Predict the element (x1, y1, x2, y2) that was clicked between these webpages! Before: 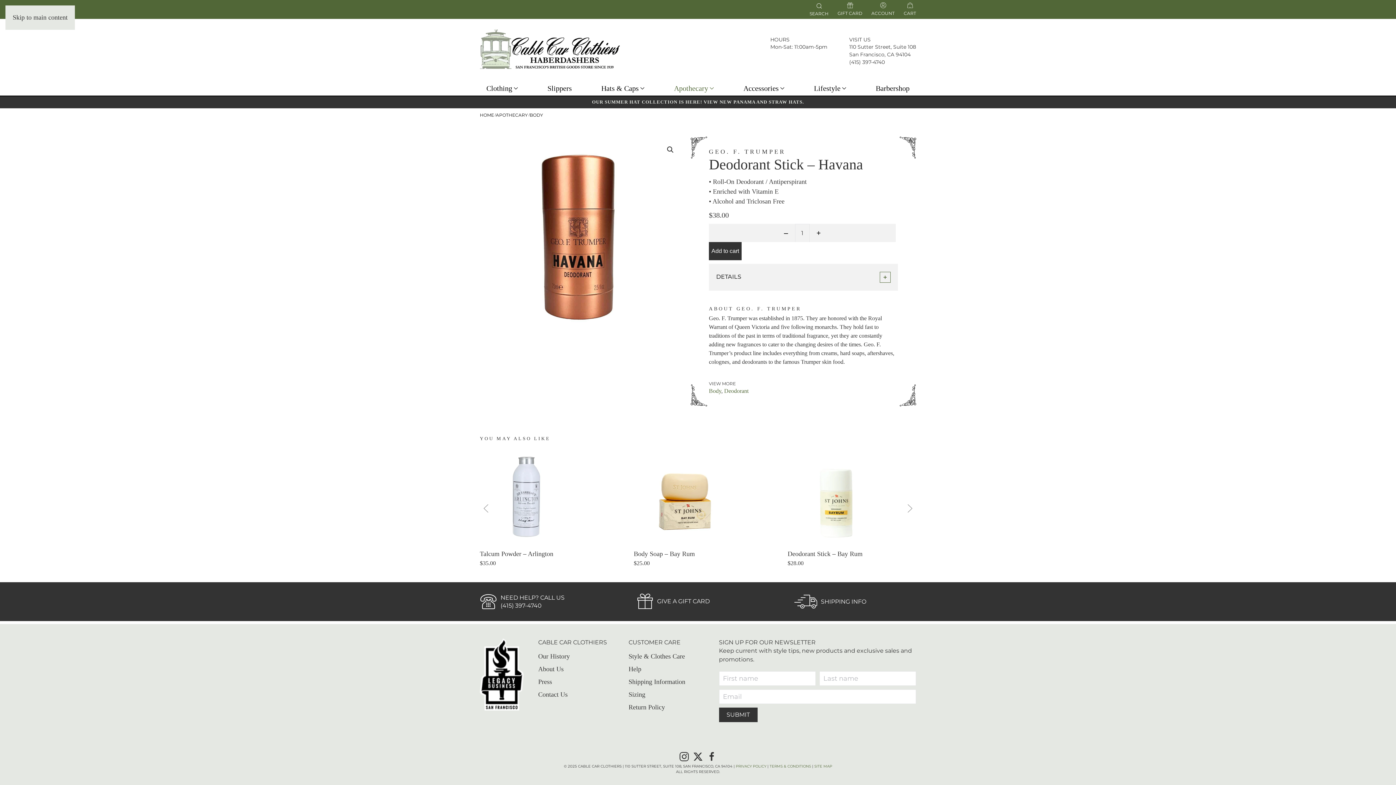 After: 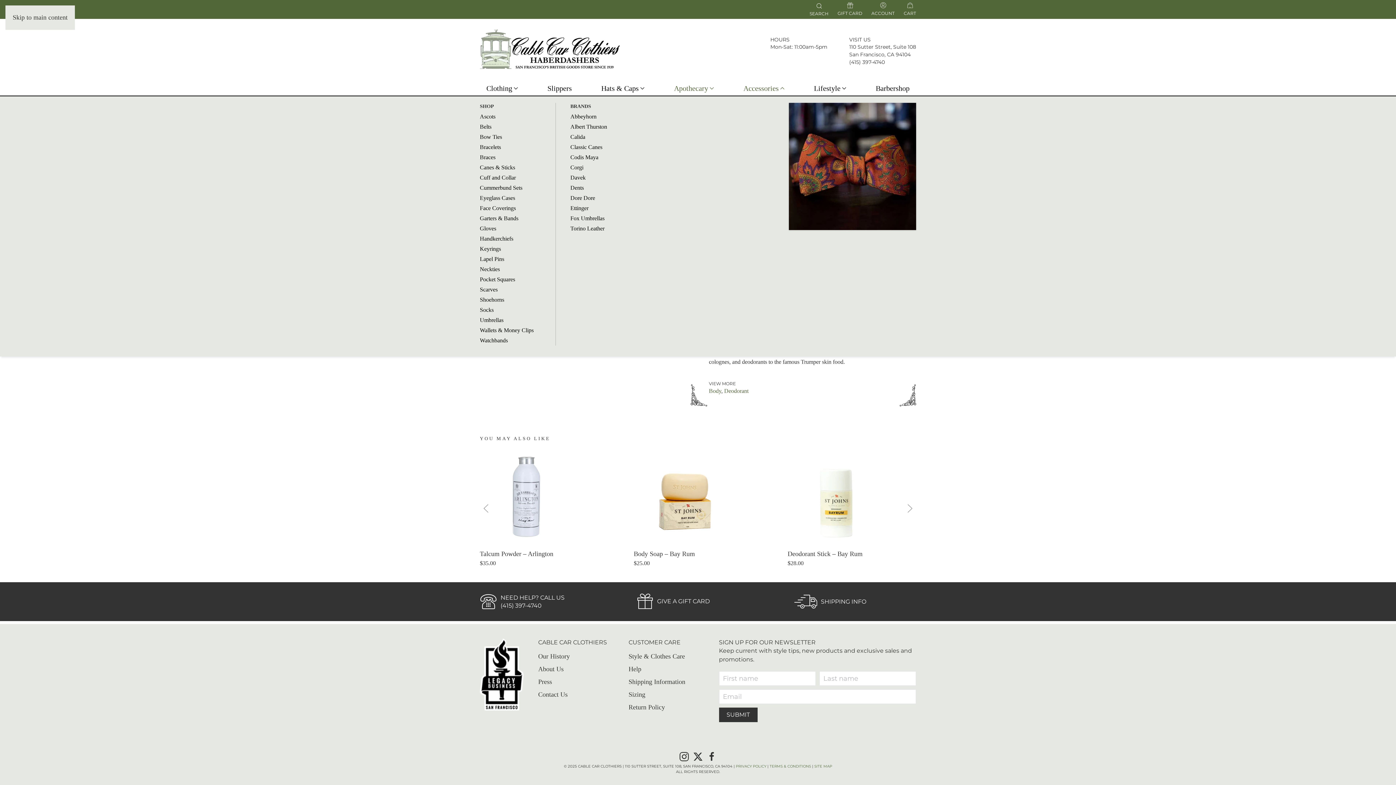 Action: label: Accessories bbox: (728, 81, 799, 95)